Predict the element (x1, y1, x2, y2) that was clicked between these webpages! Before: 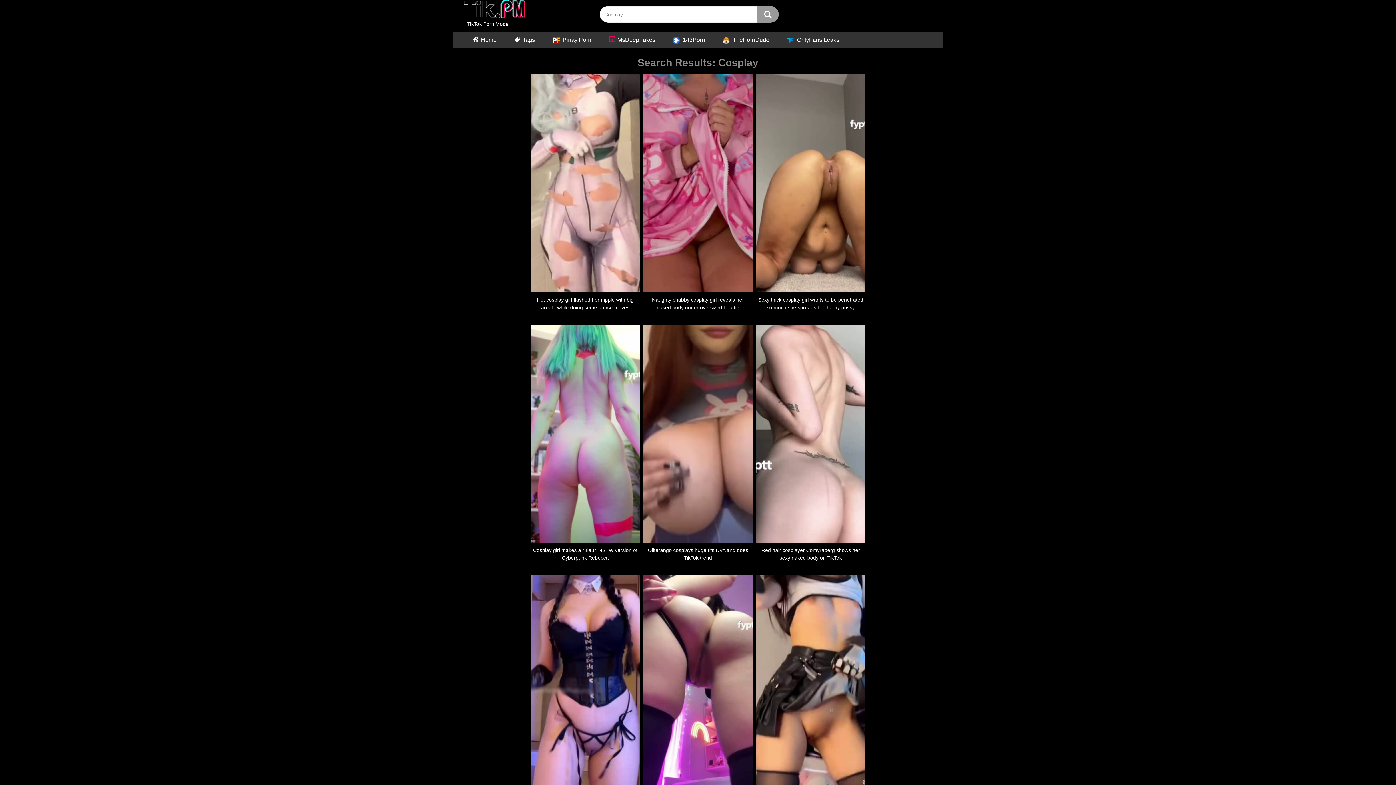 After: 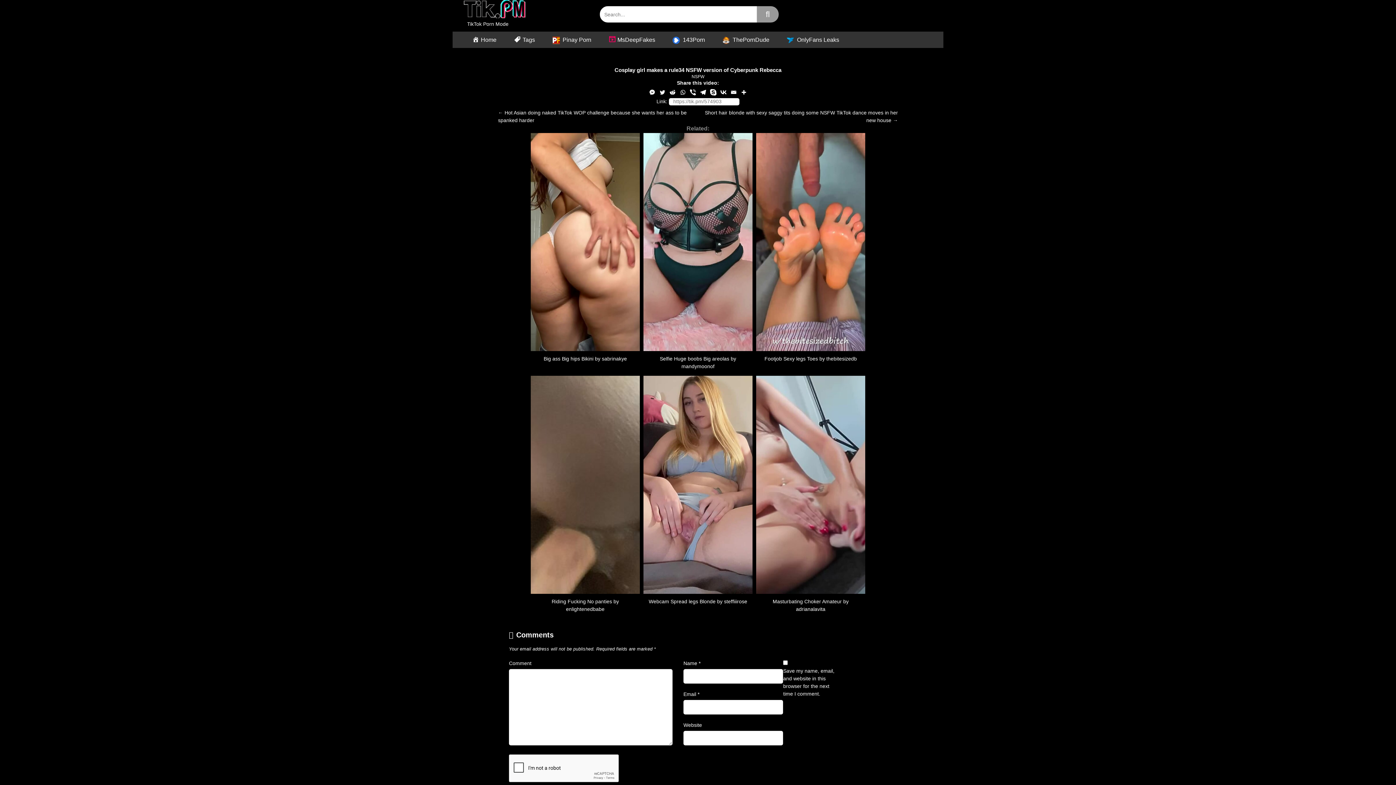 Action: bbox: (530, 538, 640, 544)